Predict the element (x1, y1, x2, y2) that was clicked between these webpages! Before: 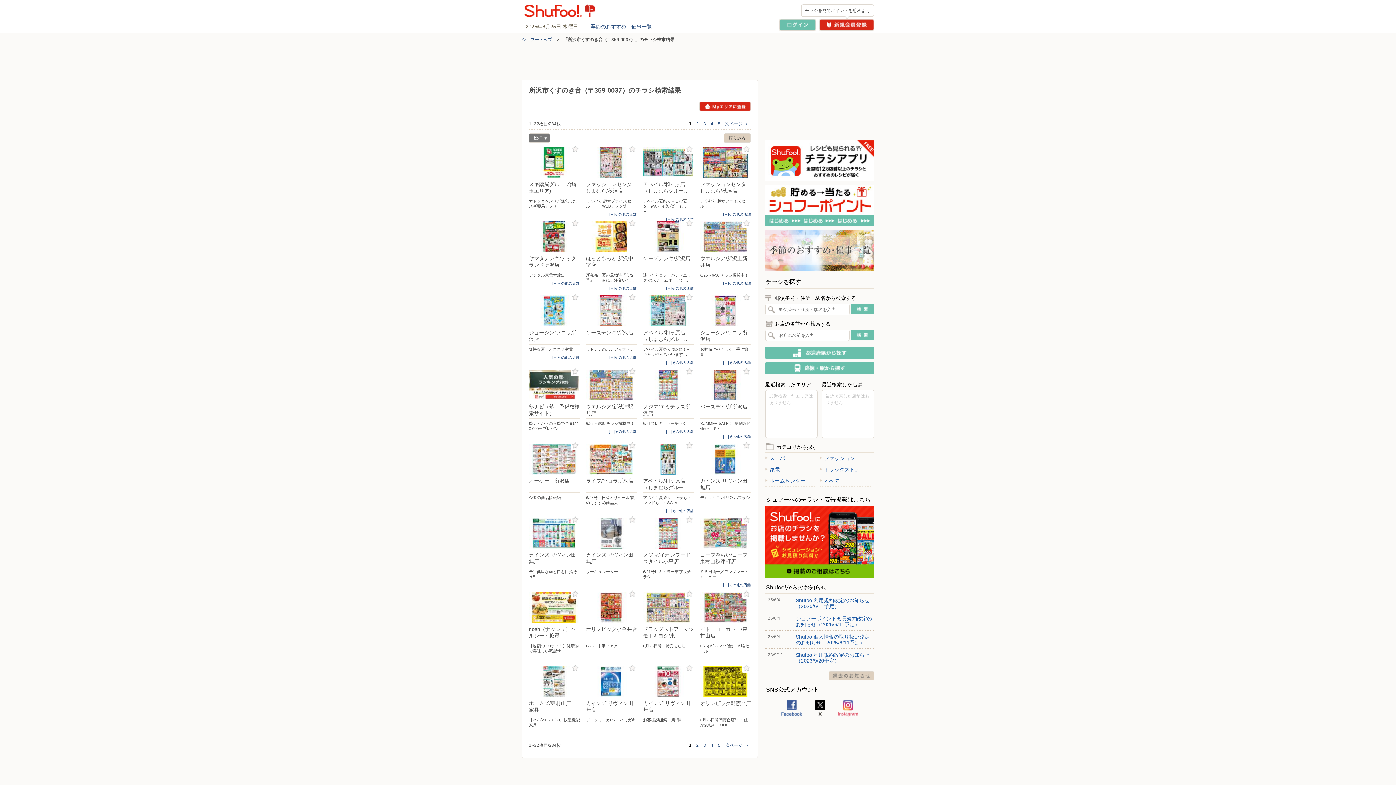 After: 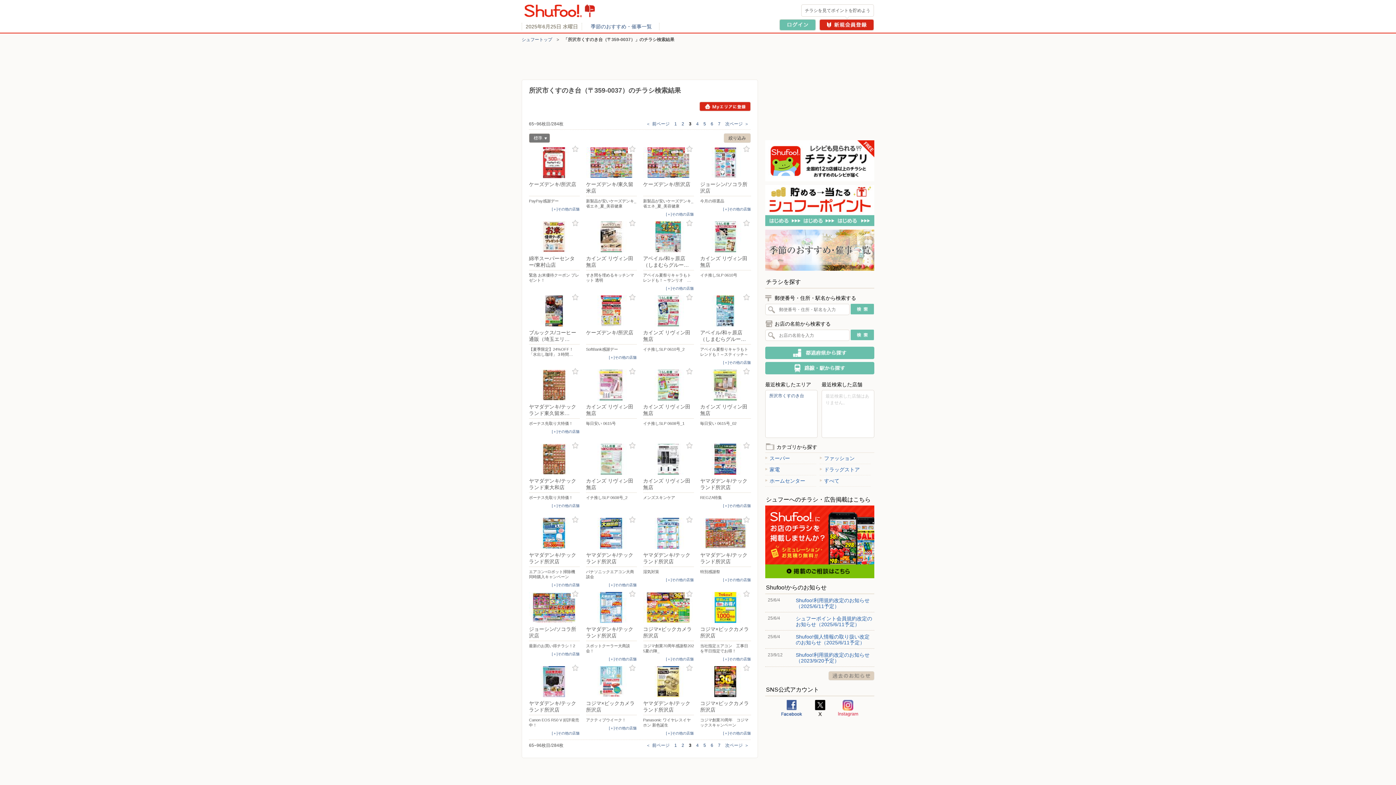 Action: label: 3 bbox: (703, 743, 706, 748)